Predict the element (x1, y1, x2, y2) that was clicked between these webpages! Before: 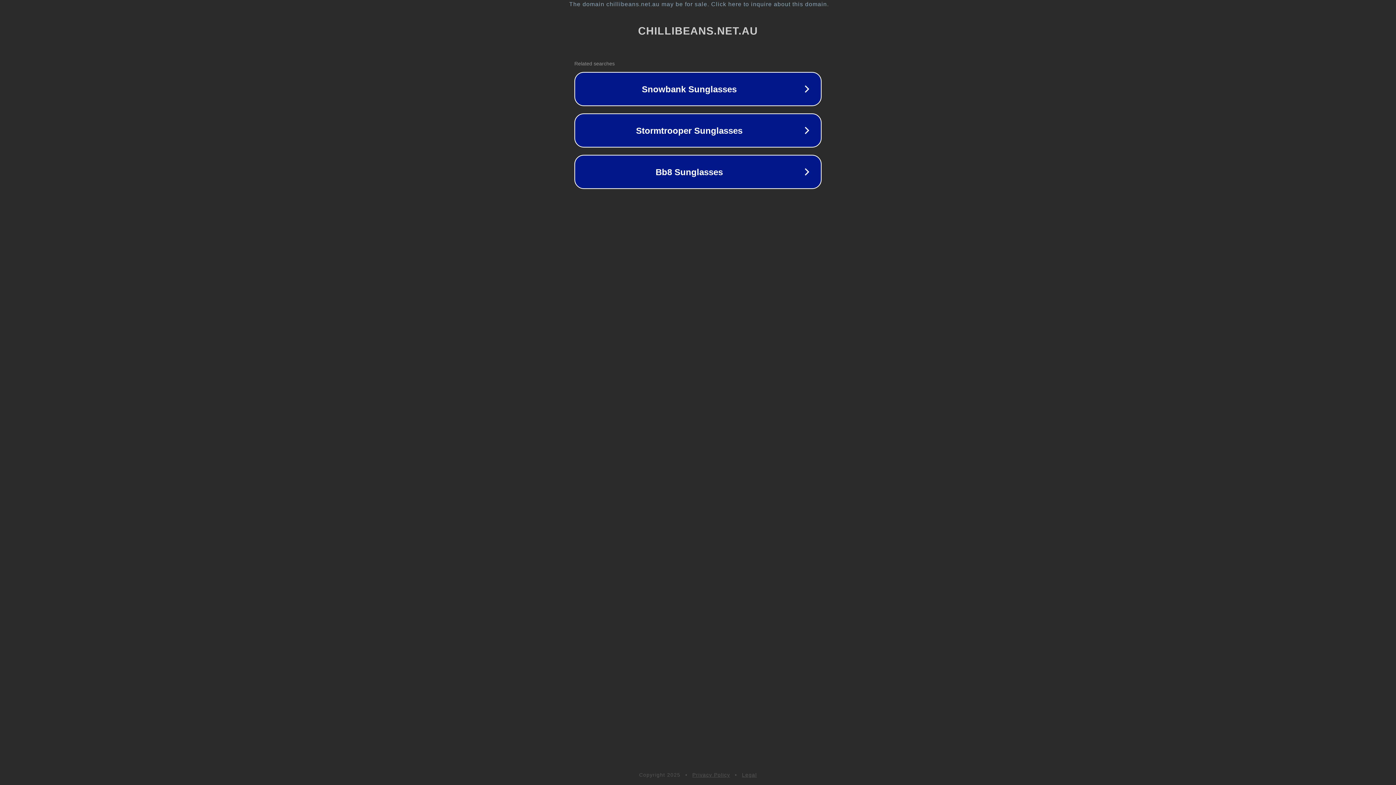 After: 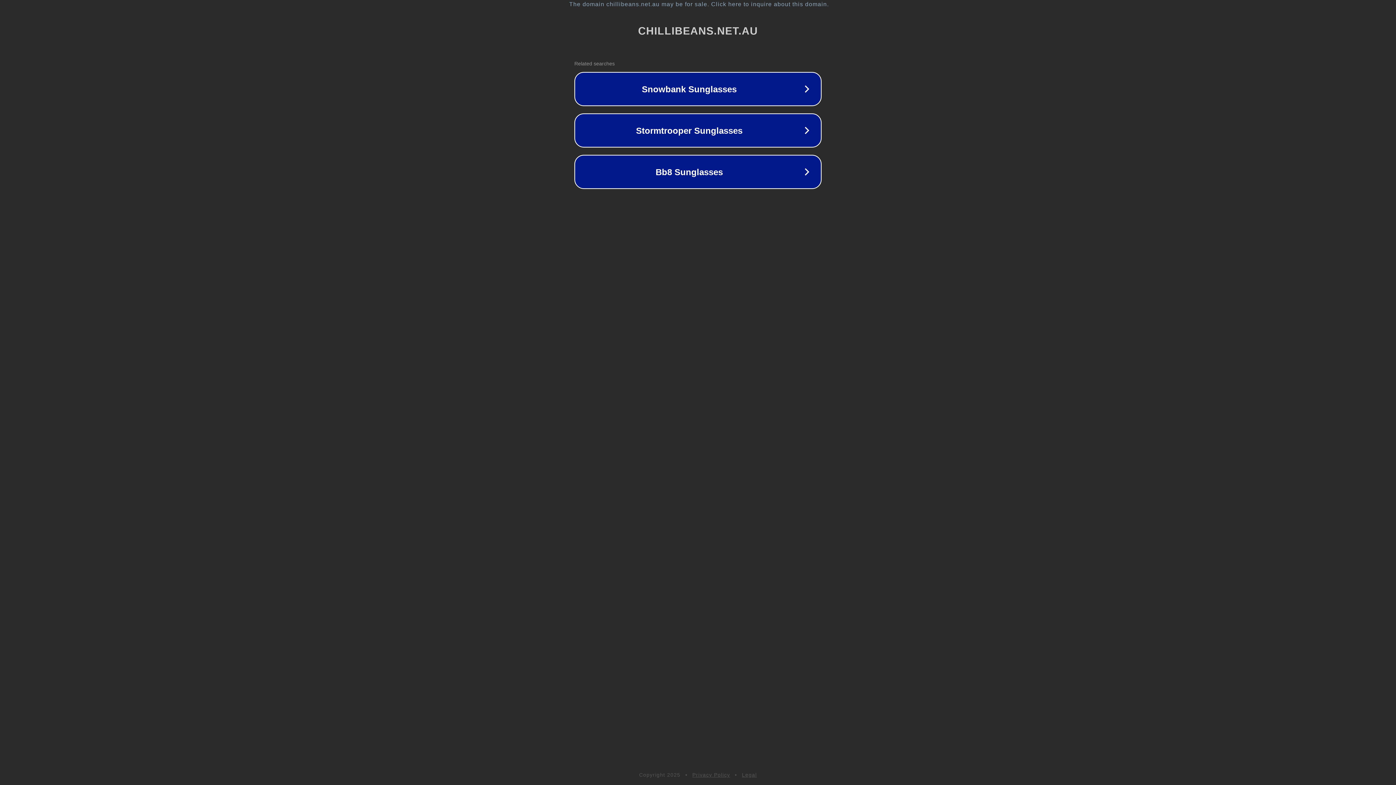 Action: bbox: (692, 772, 730, 778) label: Privacy Policy